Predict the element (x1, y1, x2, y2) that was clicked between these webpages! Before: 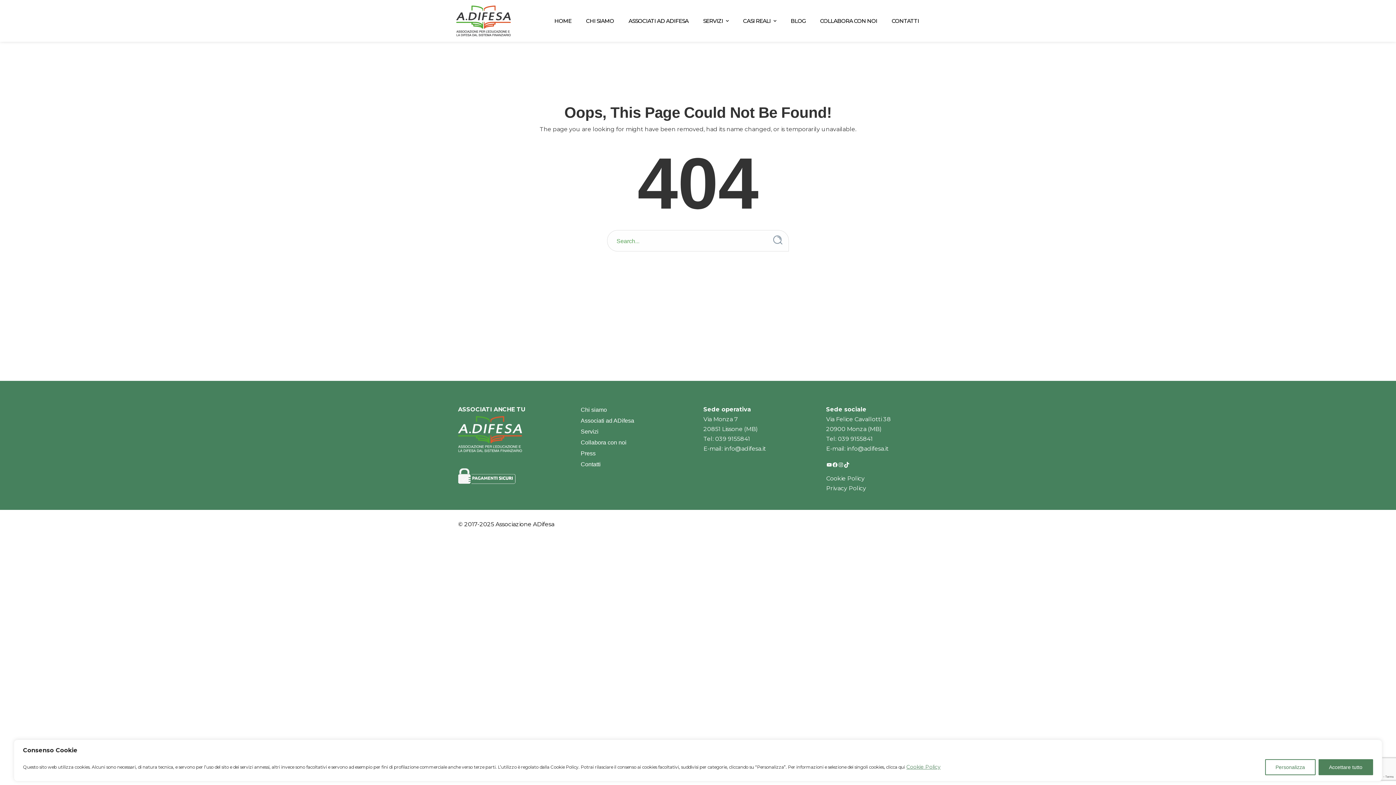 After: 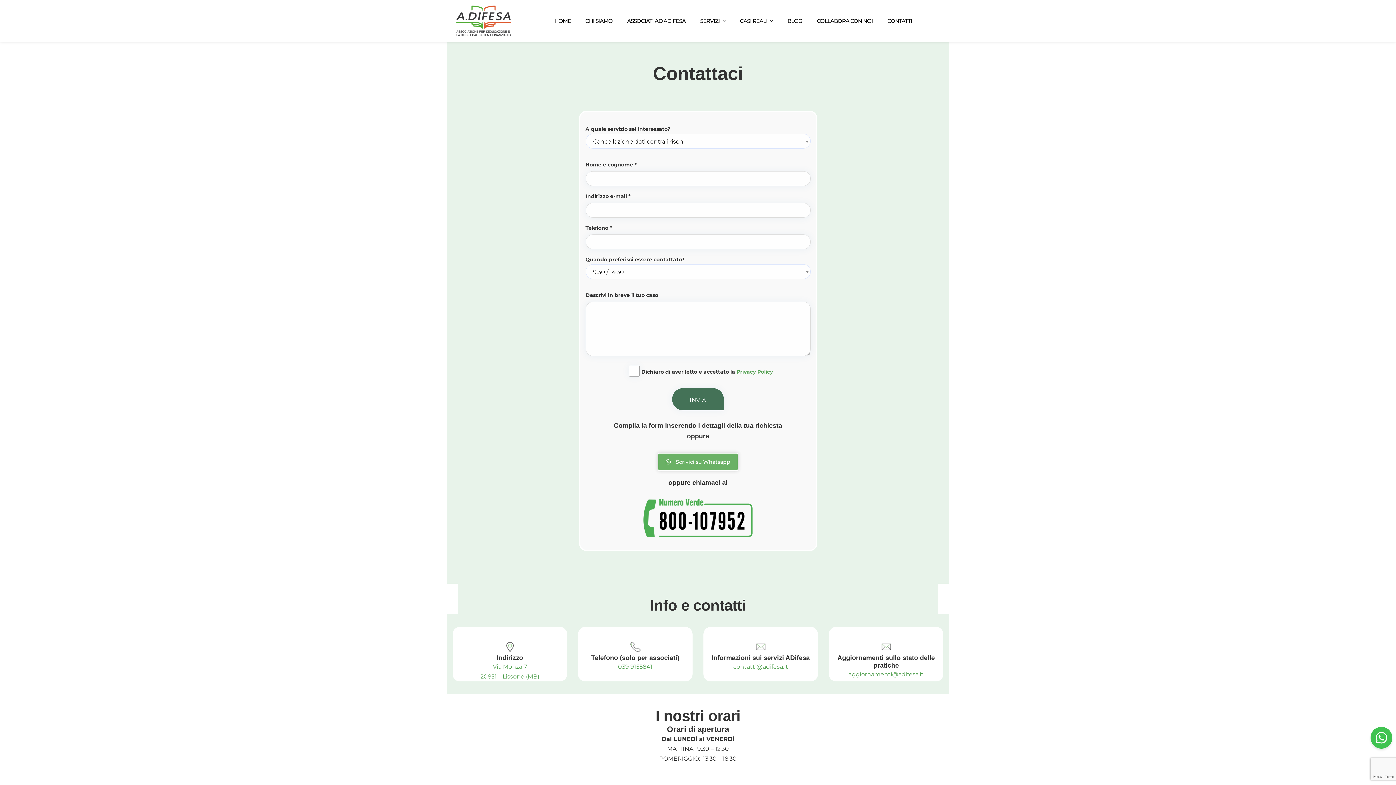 Action: bbox: (884, 8, 926, 32) label: CONTATTI